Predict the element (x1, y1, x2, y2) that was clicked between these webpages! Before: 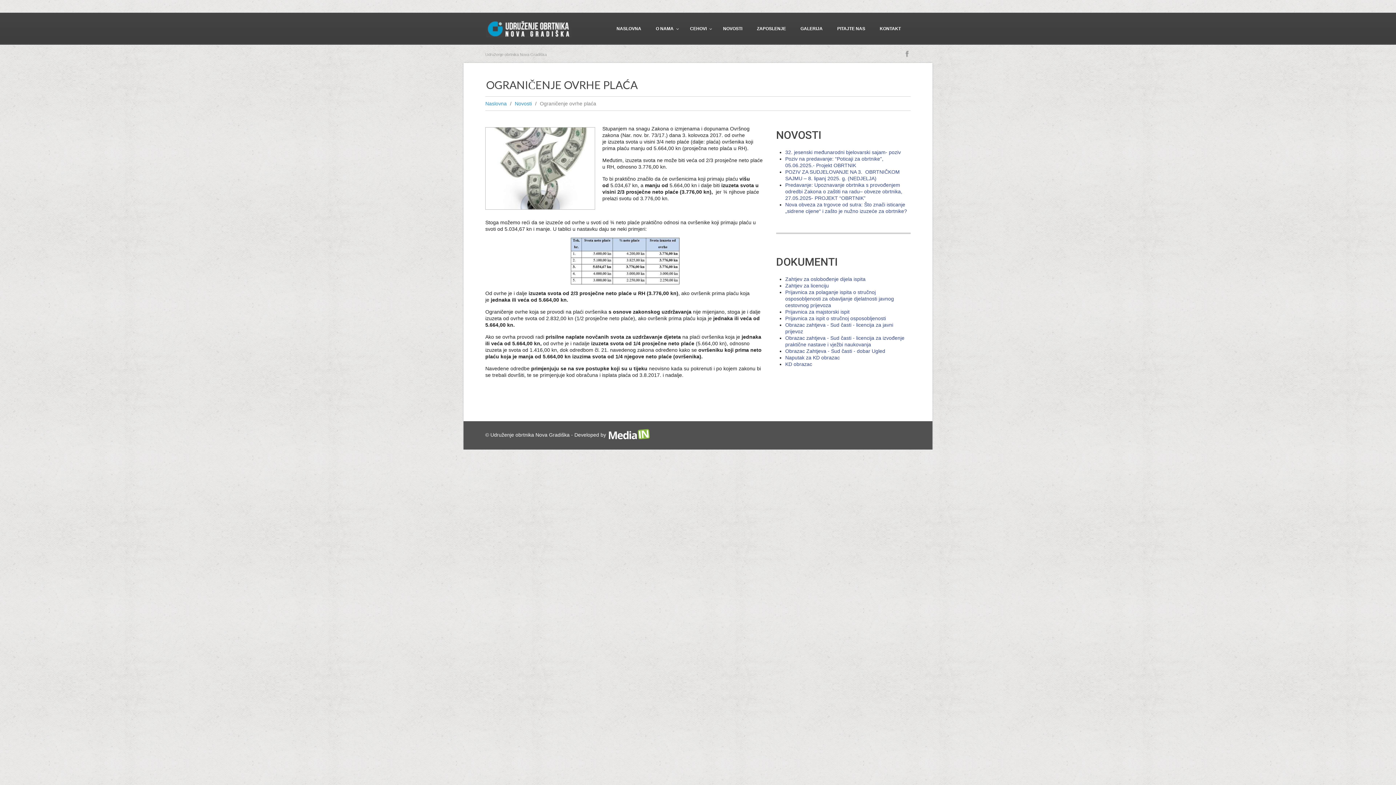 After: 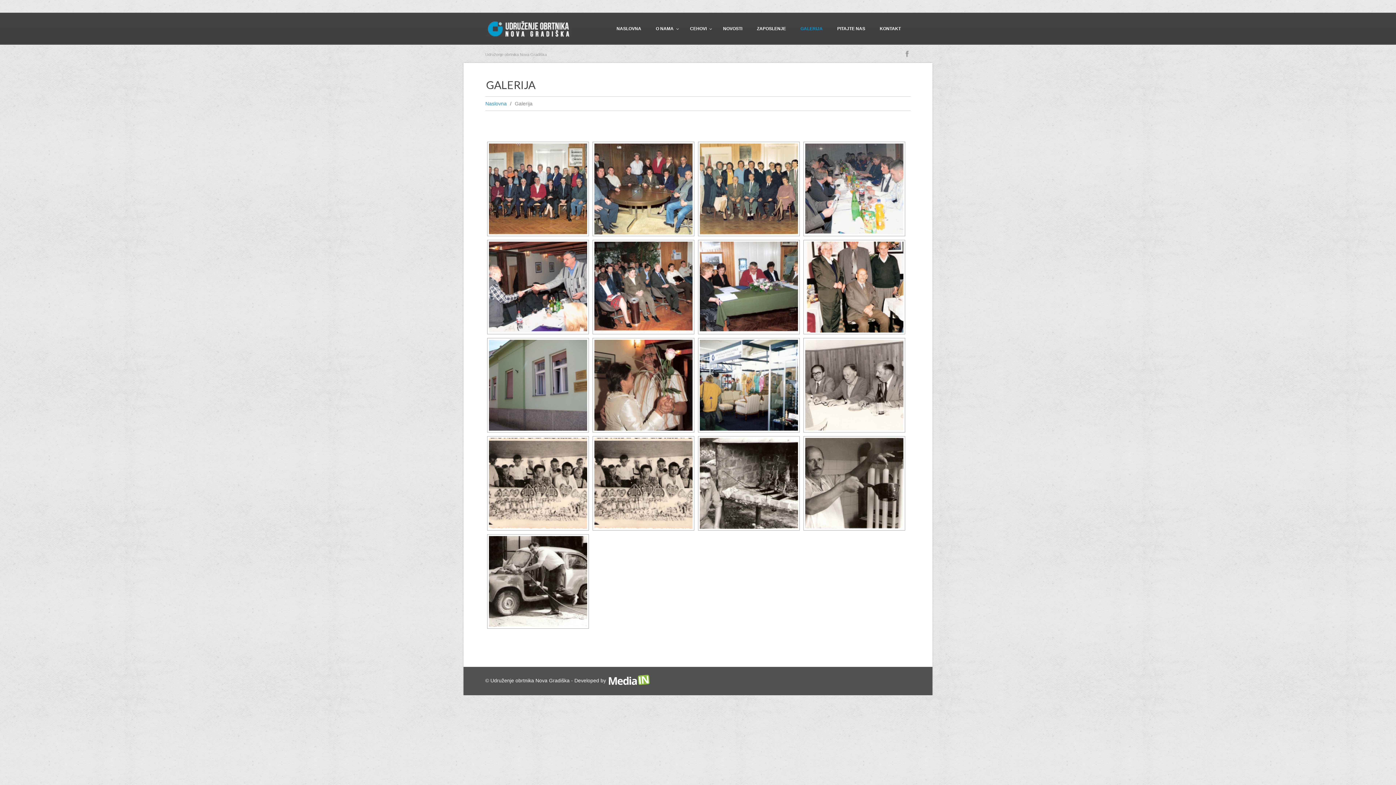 Action: bbox: (793, 20, 830, 37) label: GALERIJA